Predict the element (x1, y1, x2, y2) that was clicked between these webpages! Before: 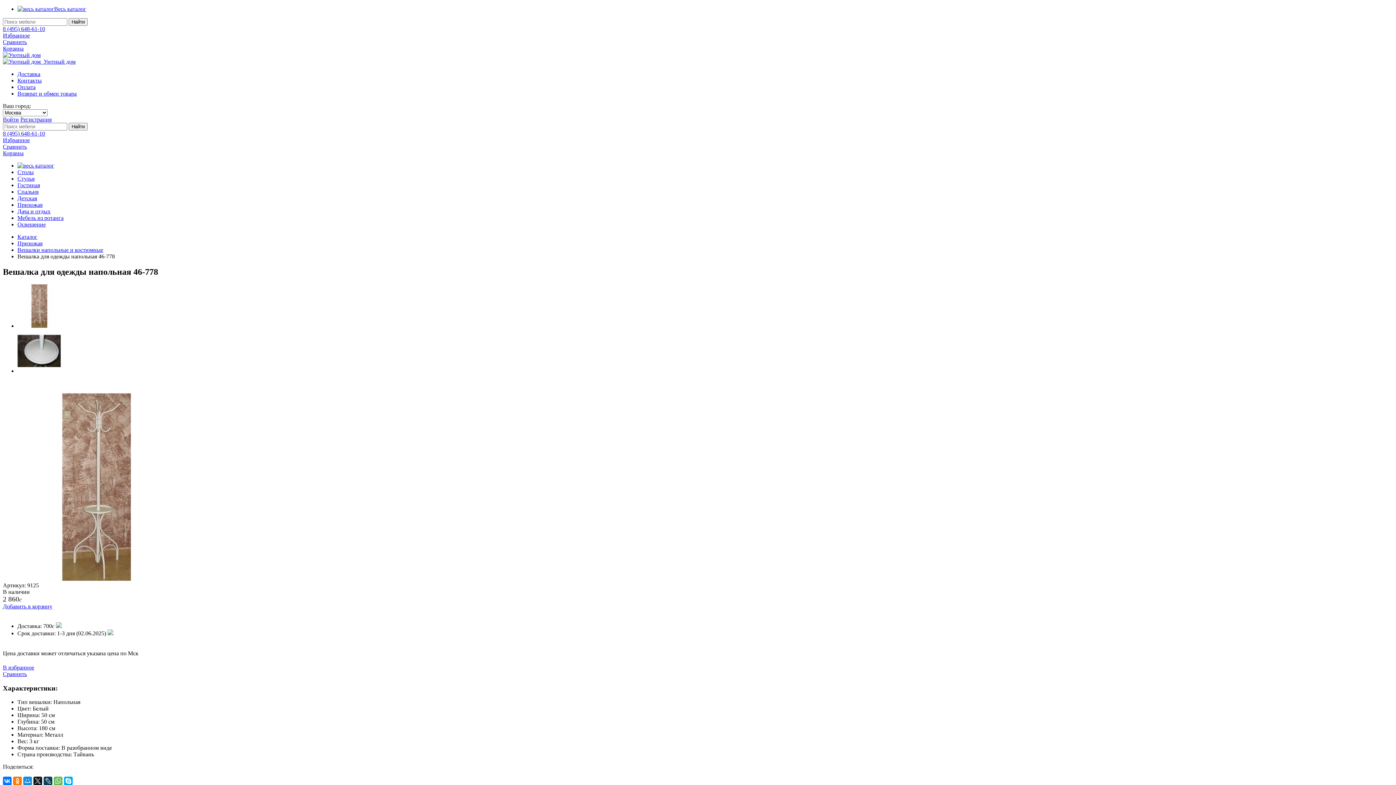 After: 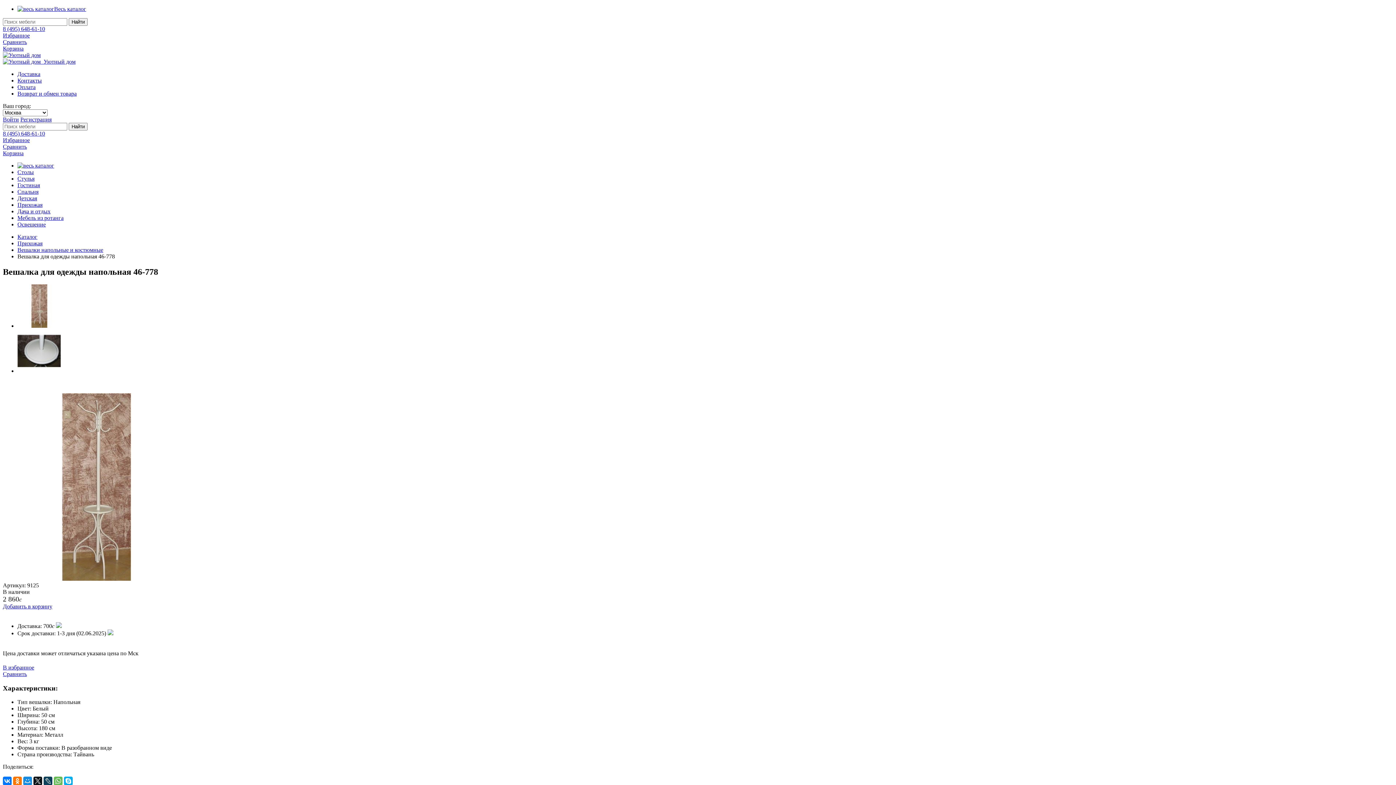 Action: label: Войти bbox: (2, 116, 18, 122)